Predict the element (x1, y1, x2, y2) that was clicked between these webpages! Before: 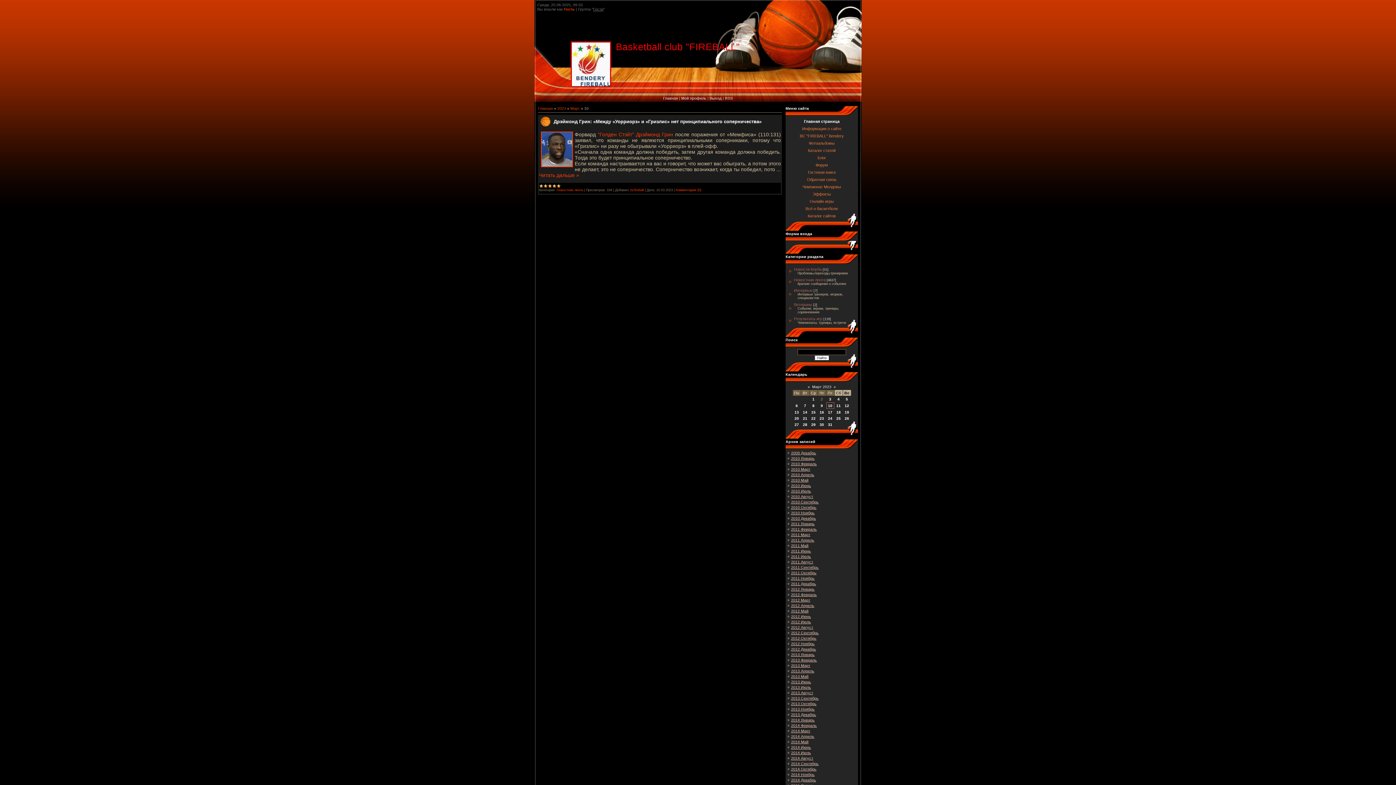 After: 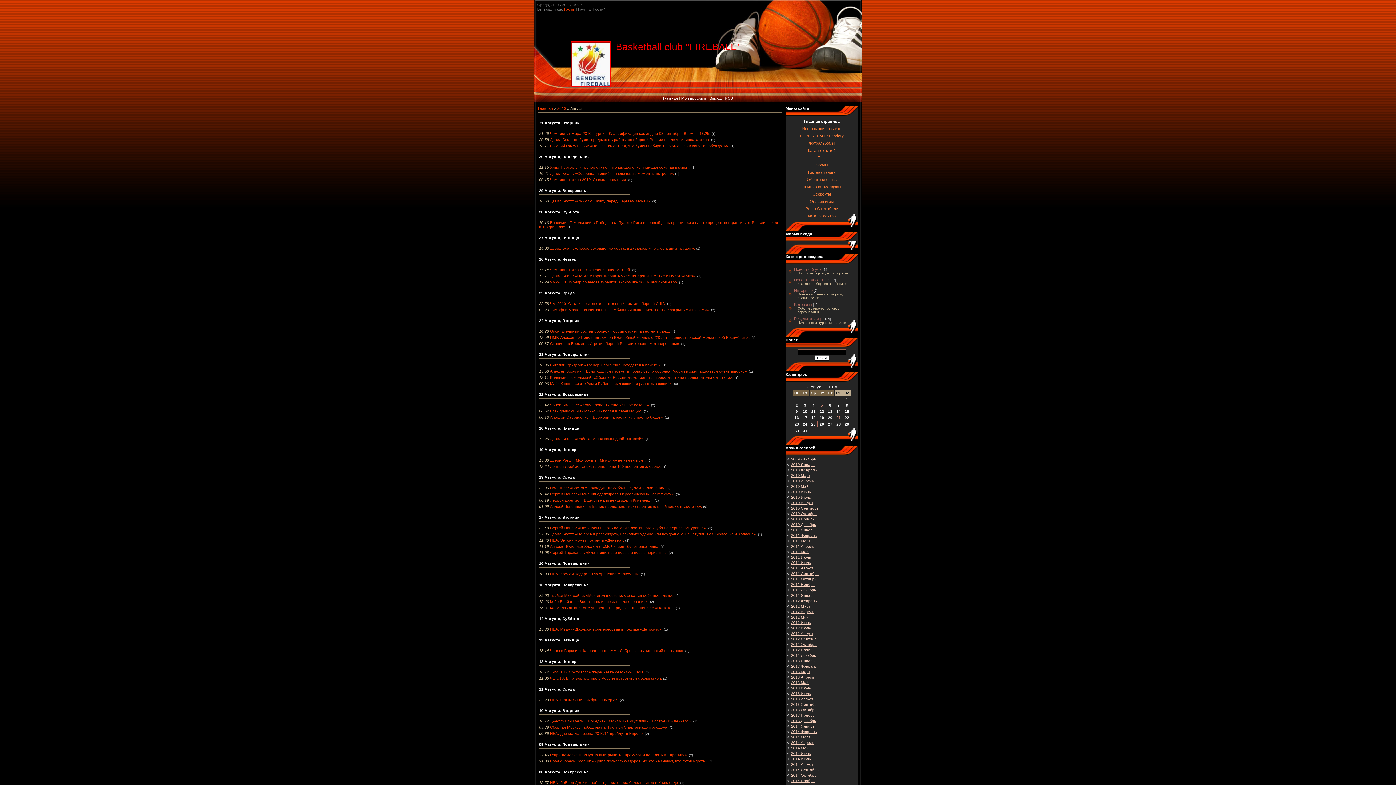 Action: label: 2010 Август bbox: (791, 494, 813, 498)